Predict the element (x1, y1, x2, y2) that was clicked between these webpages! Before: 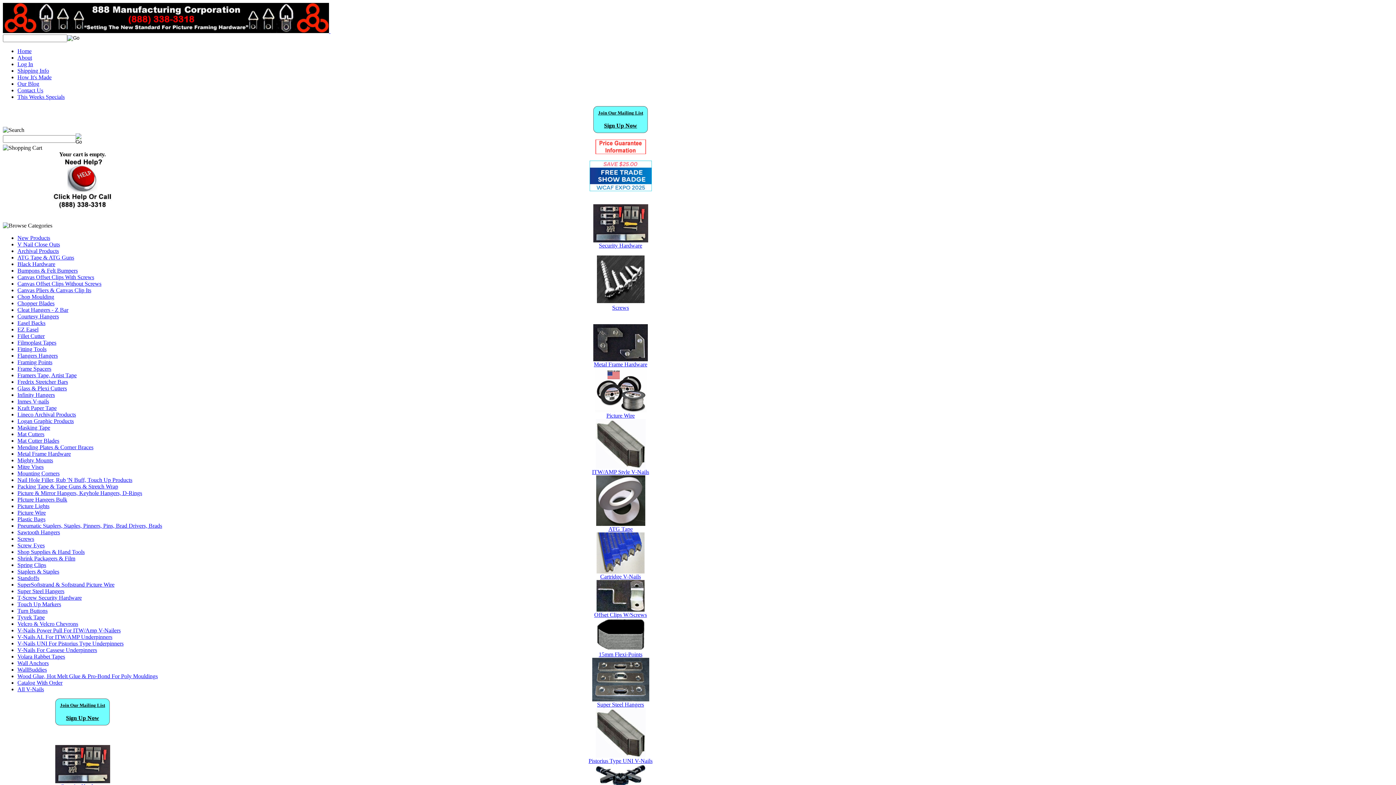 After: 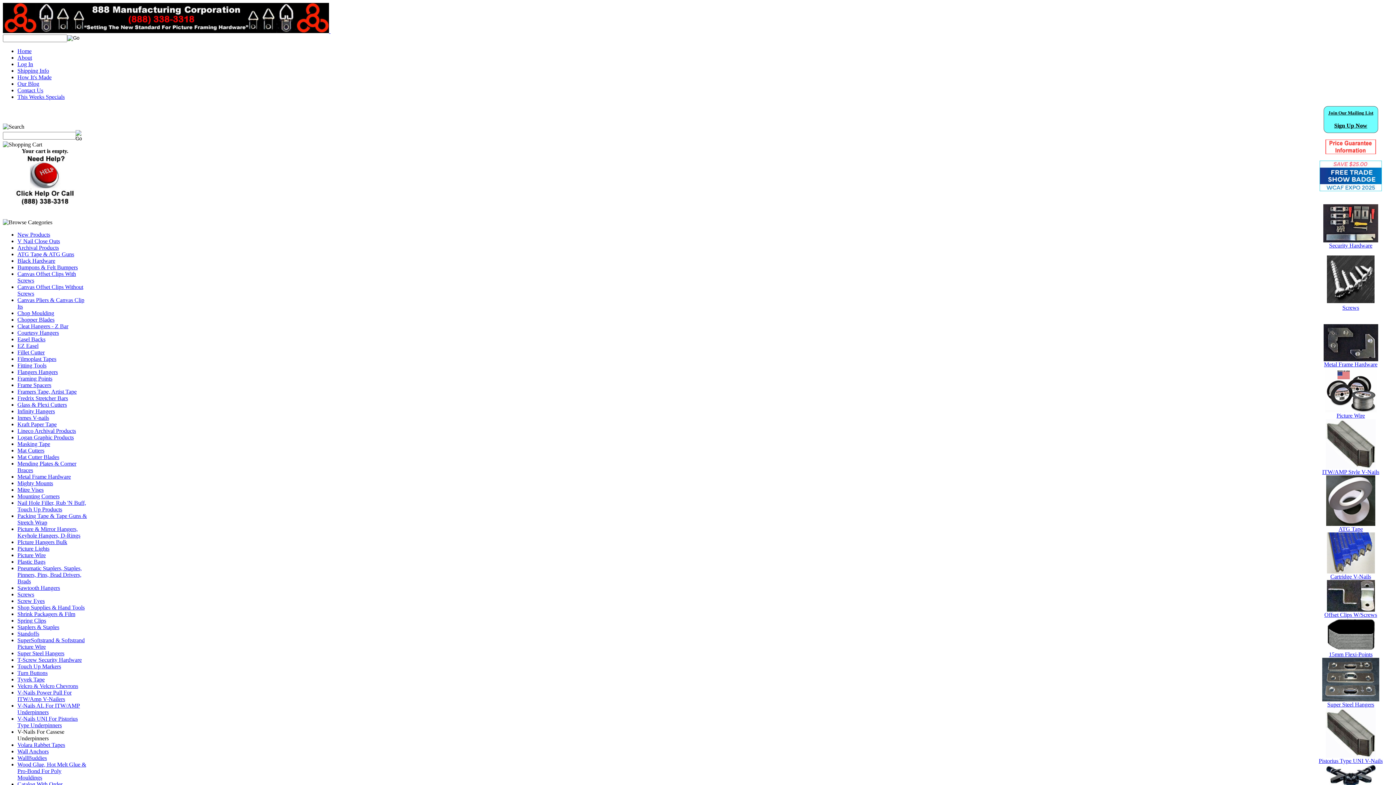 Action: label: V-Nails For Cassese Underpinners bbox: (17, 647, 97, 653)